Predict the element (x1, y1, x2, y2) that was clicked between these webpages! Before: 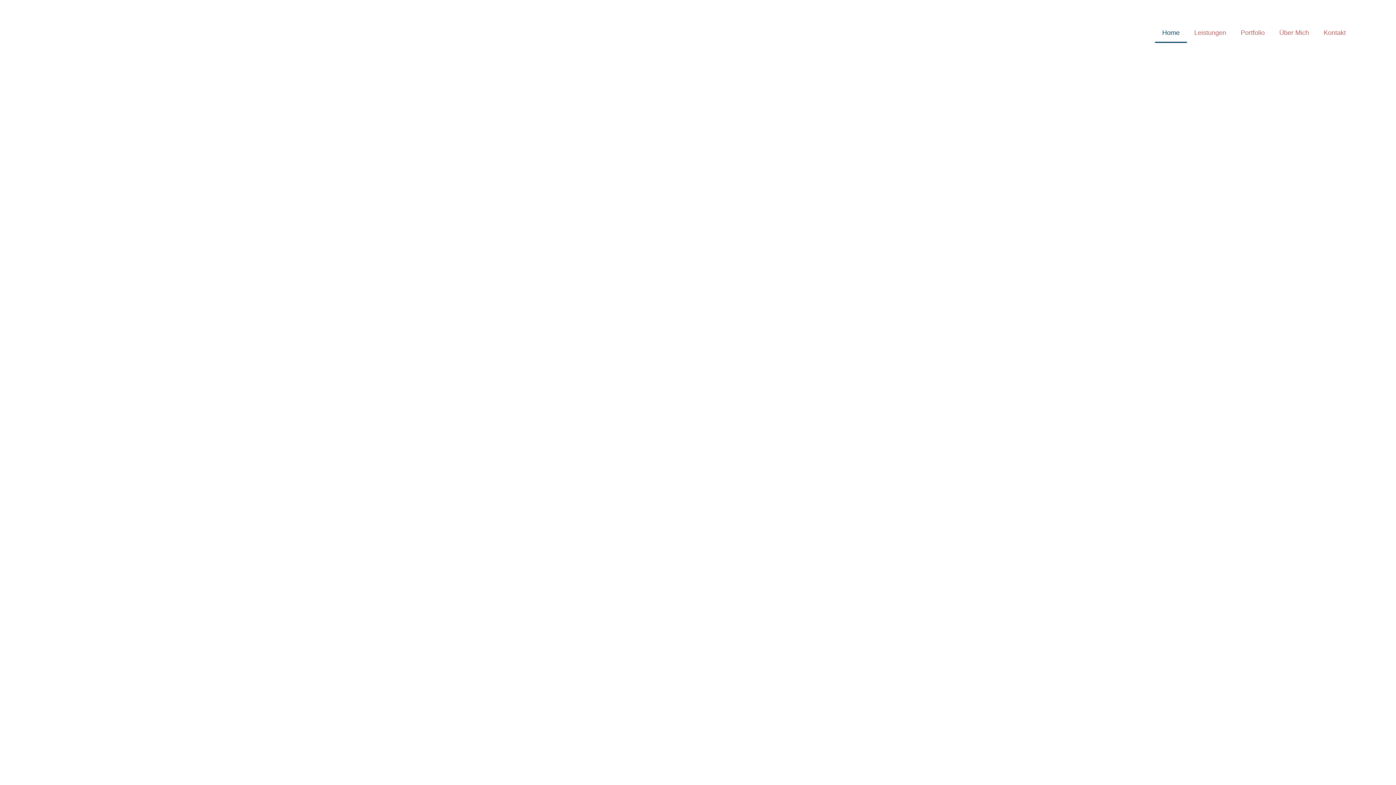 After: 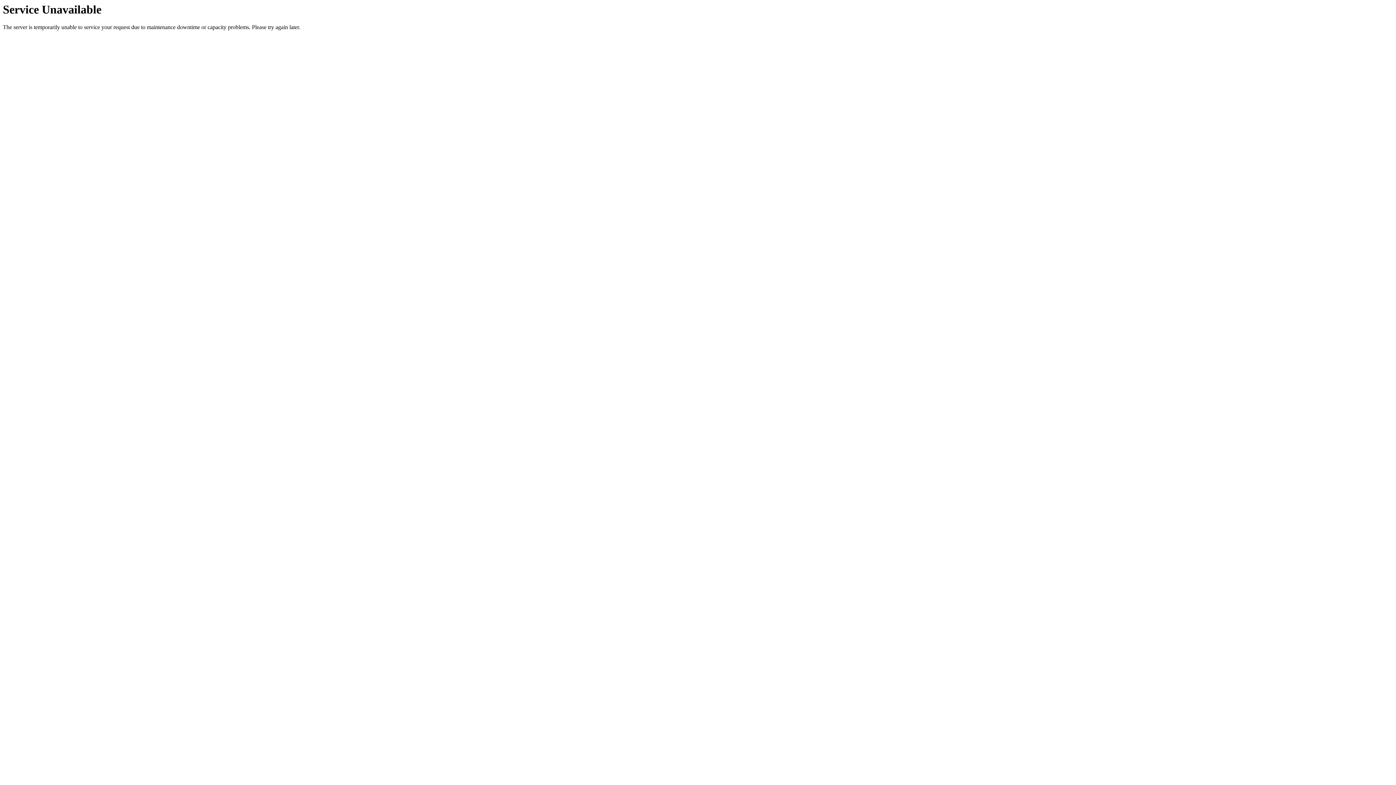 Action: label: Über Mich bbox: (1272, 22, 1316, 42)